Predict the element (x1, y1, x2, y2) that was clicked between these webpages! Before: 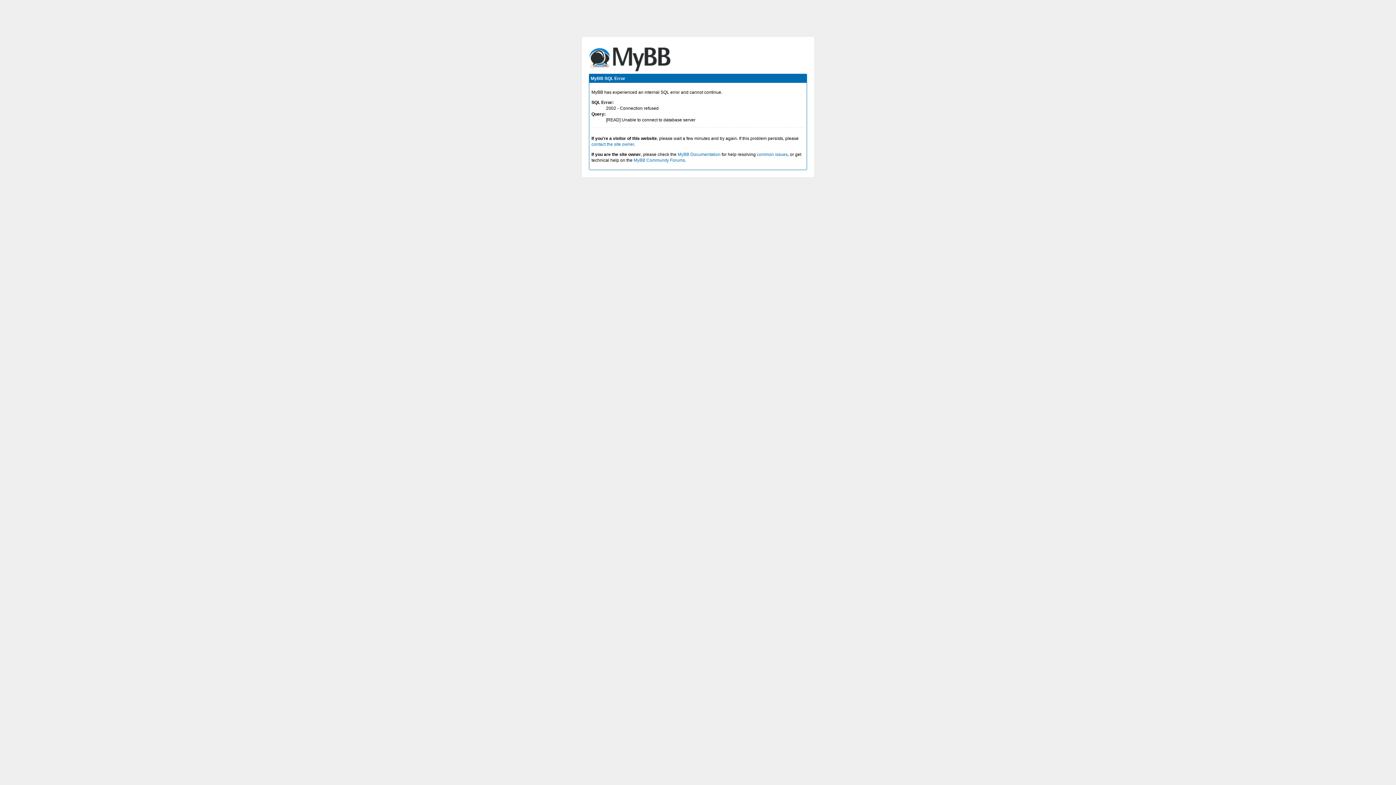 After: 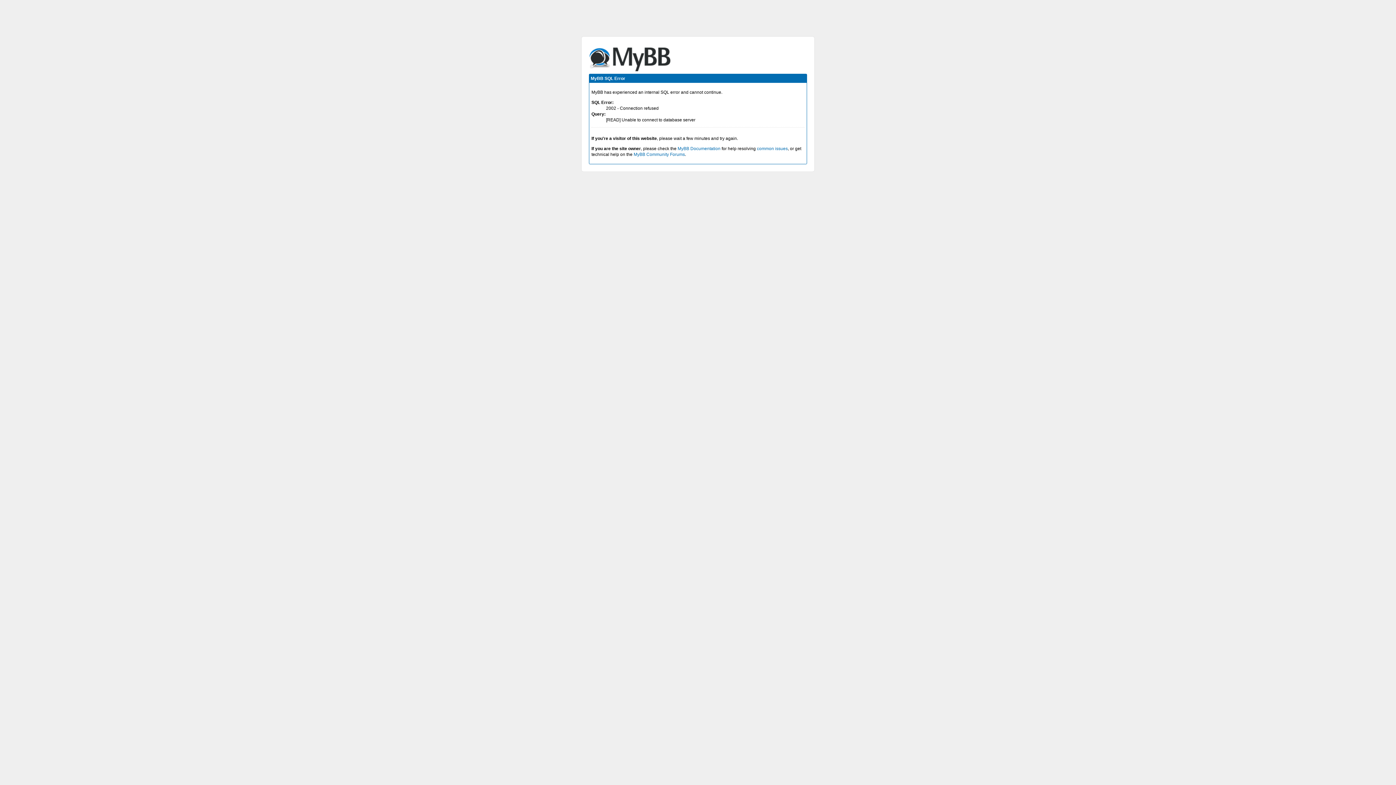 Action: bbox: (591, 141, 634, 146) label: contact the site owner